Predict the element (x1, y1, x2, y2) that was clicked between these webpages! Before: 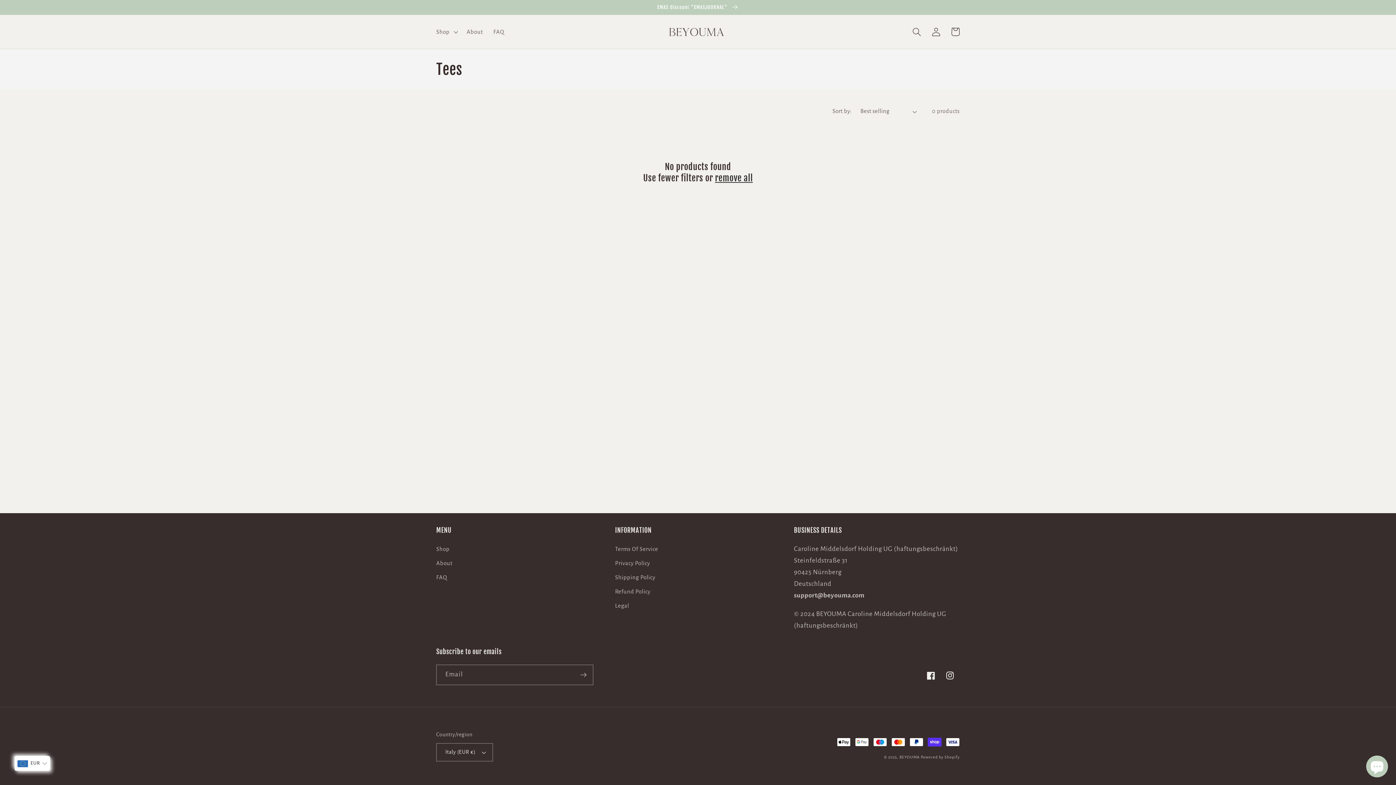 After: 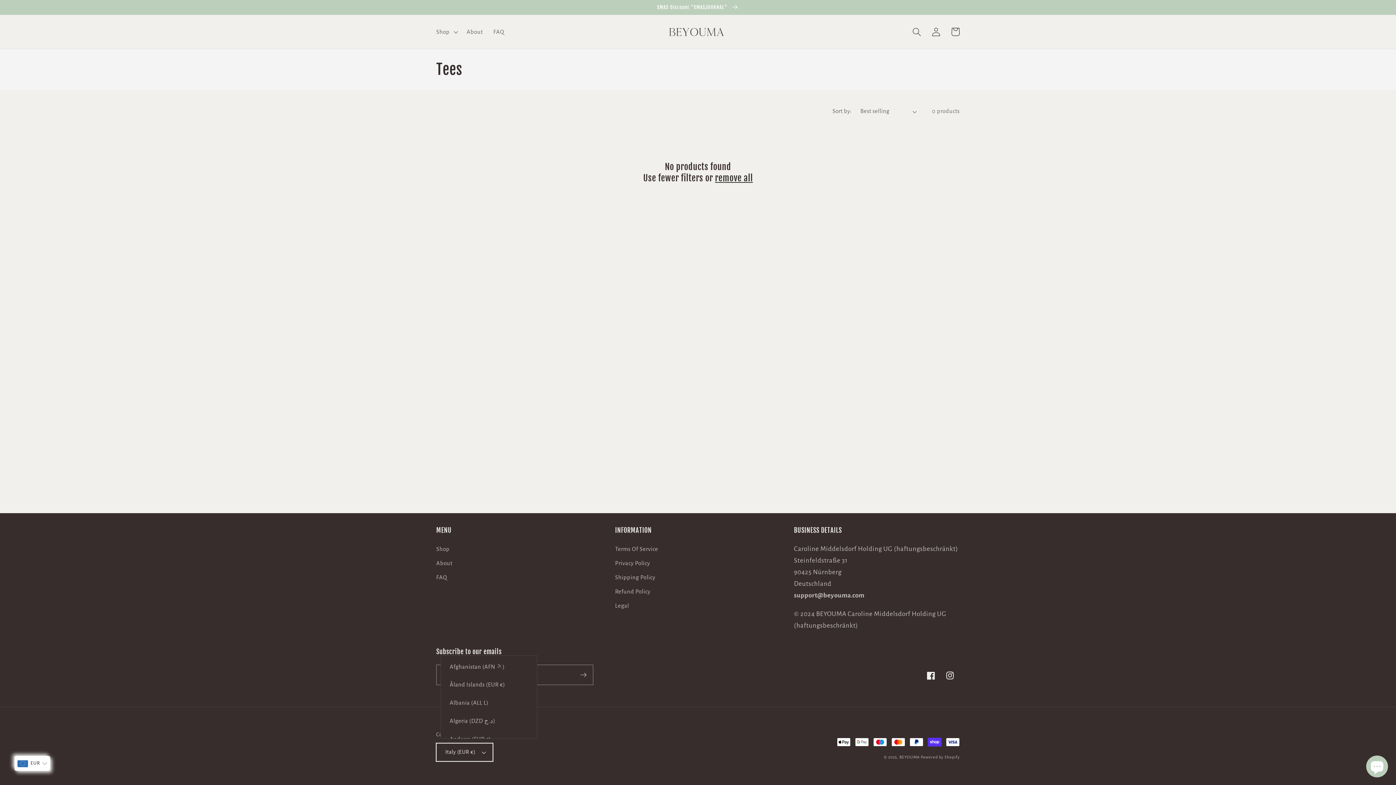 Action: bbox: (436, 743, 493, 761) label: Italy (EUR €)